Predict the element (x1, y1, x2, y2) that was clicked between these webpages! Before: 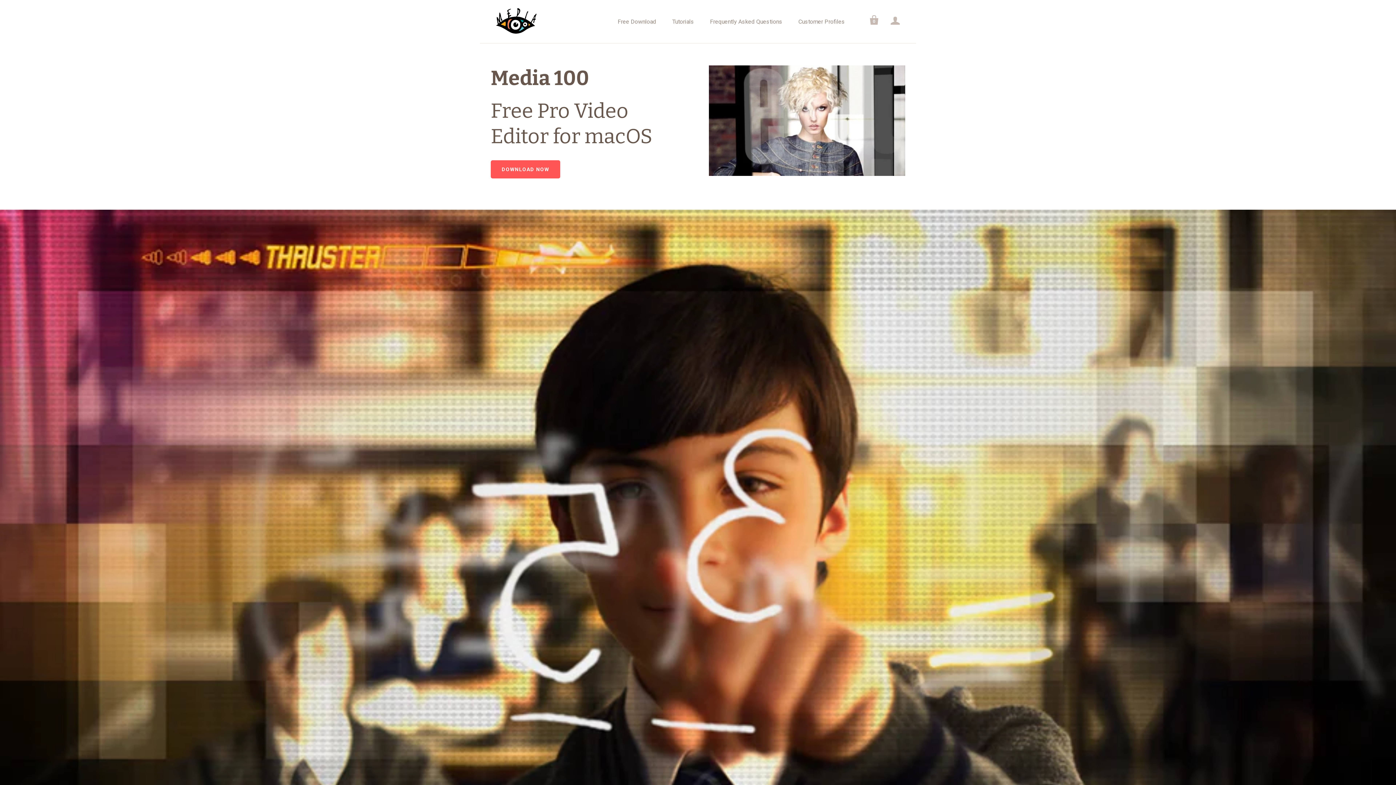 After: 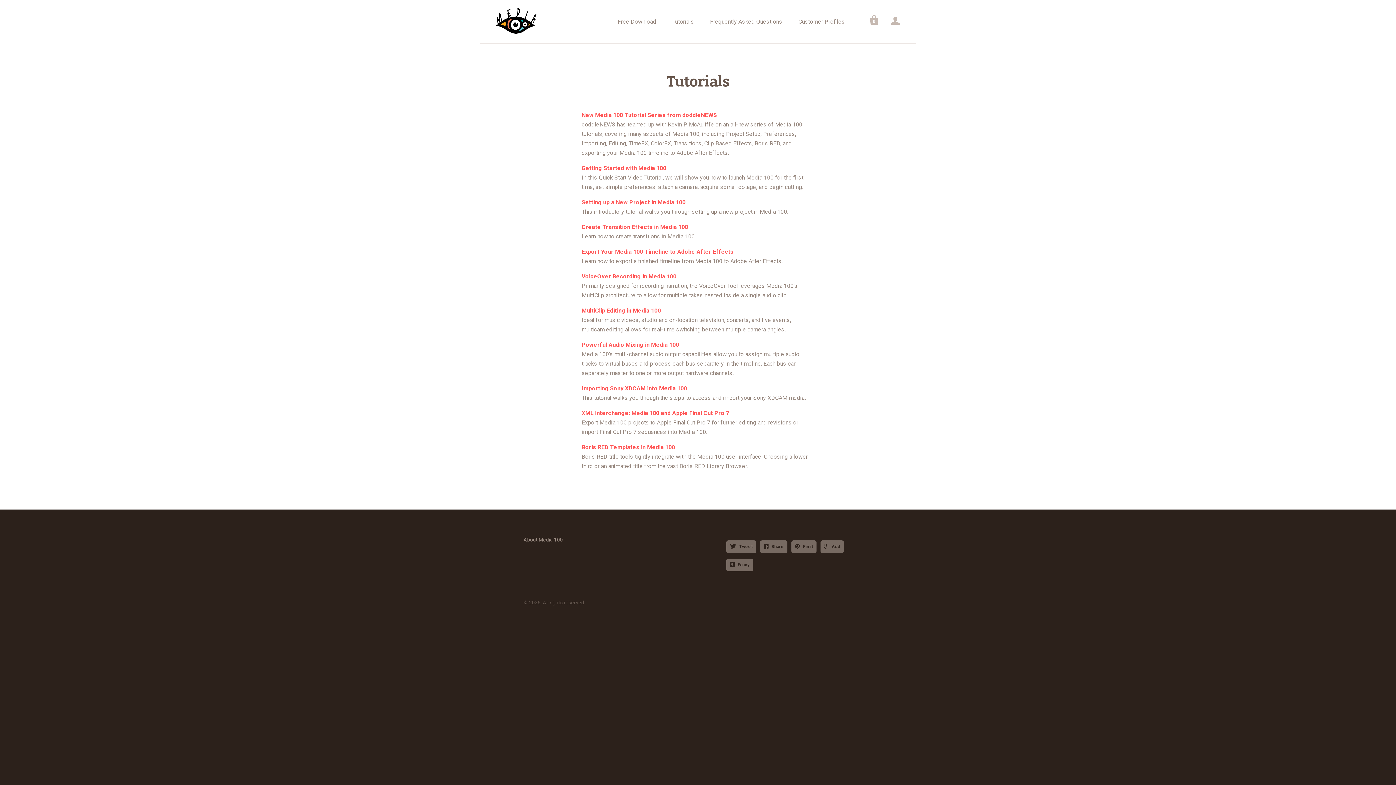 Action: label: Tutorials bbox: (665, 13, 701, 29)